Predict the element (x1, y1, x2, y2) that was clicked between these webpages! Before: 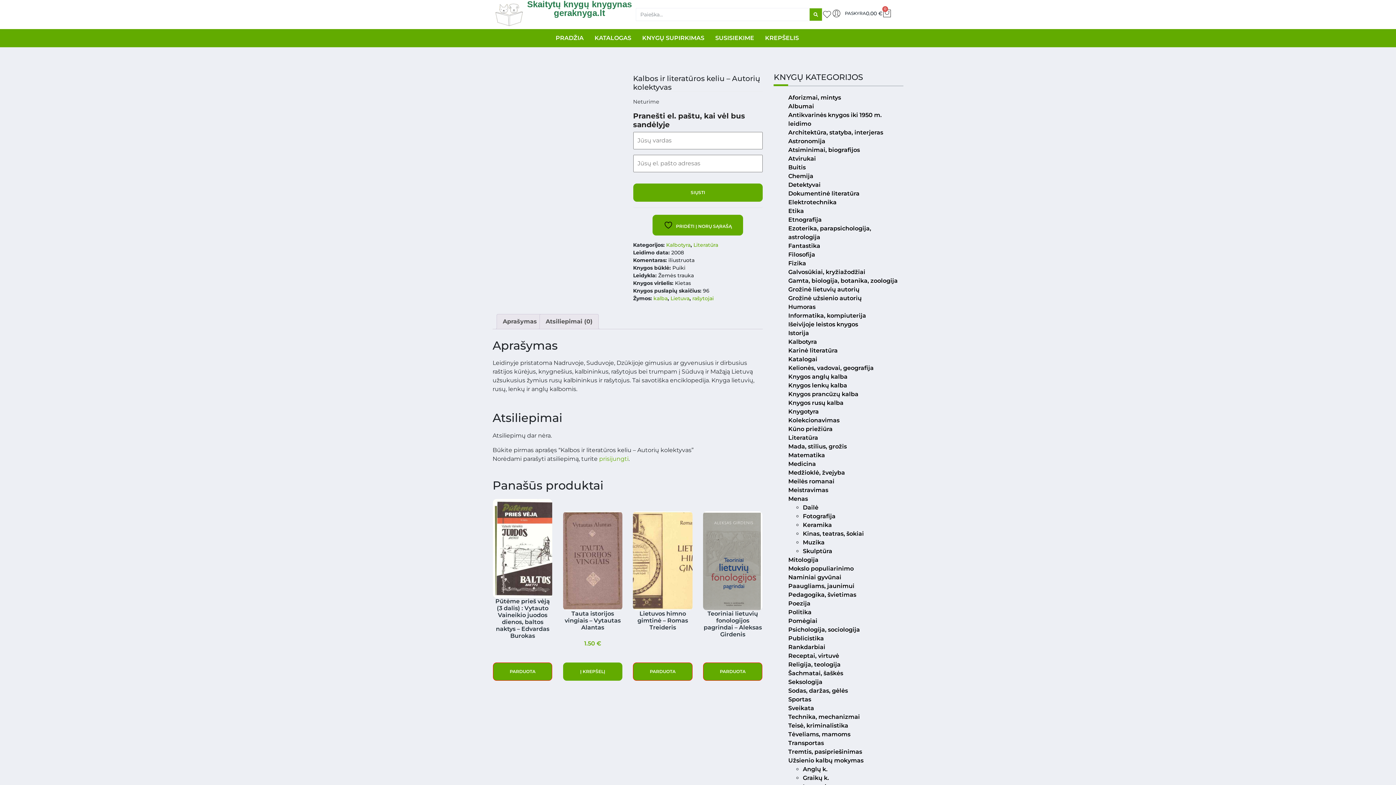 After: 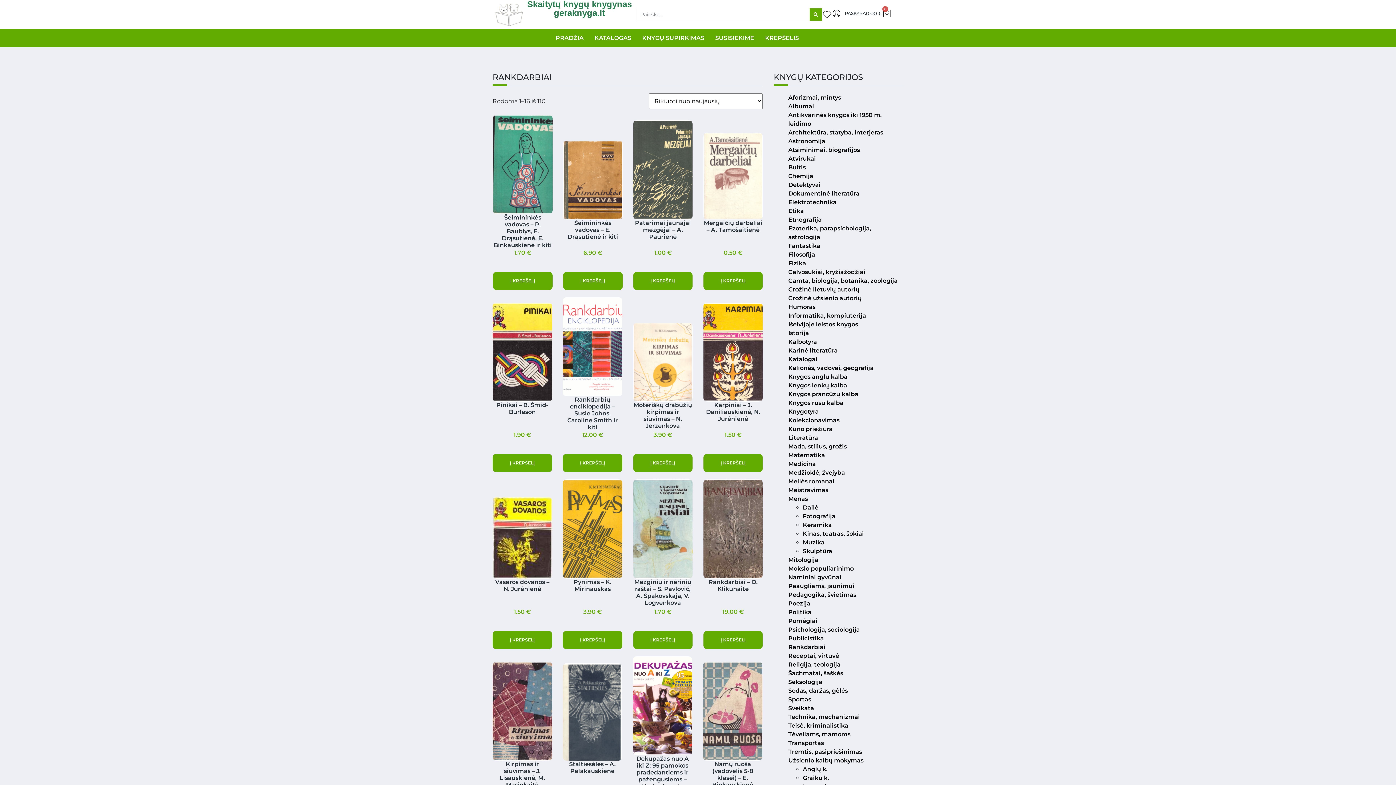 Action: bbox: (788, 644, 825, 650) label: Rankdarbiai